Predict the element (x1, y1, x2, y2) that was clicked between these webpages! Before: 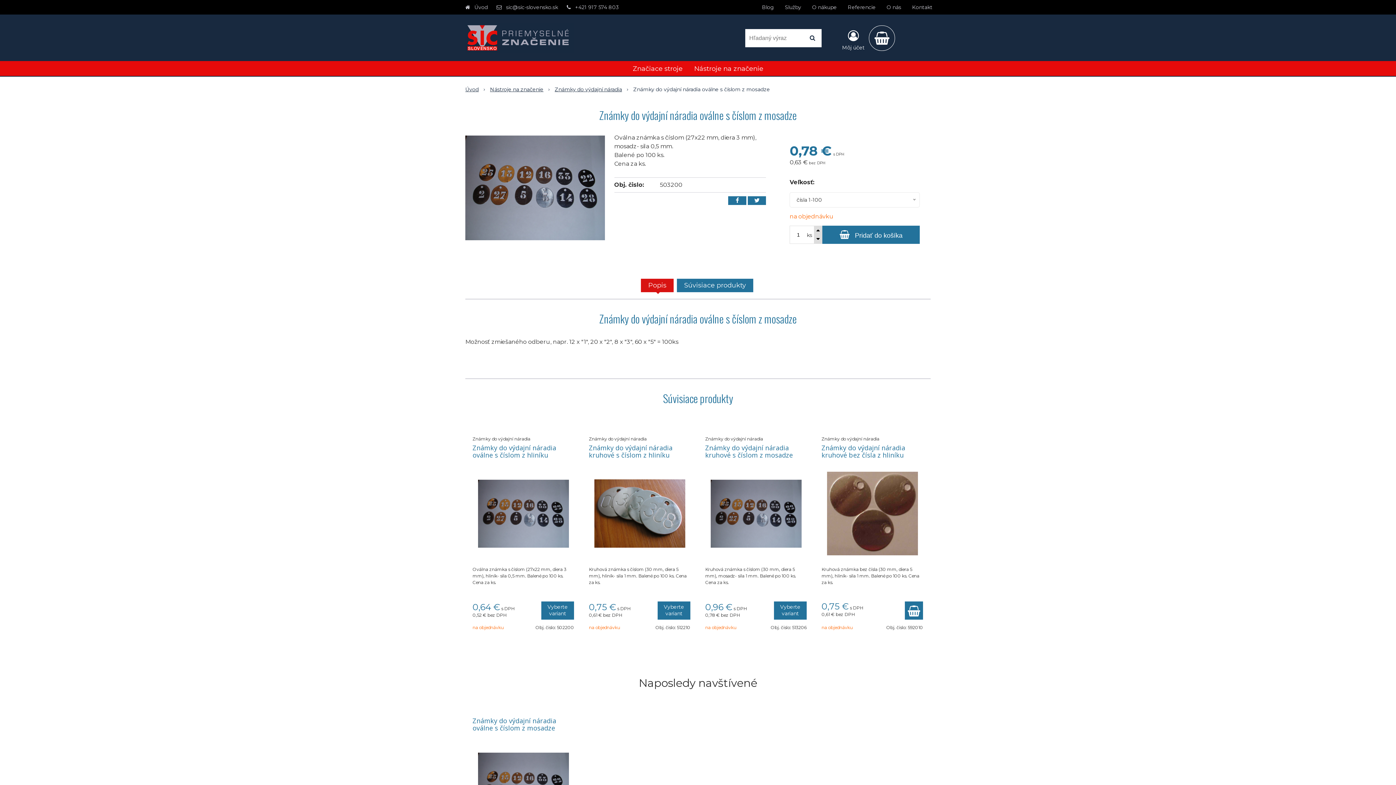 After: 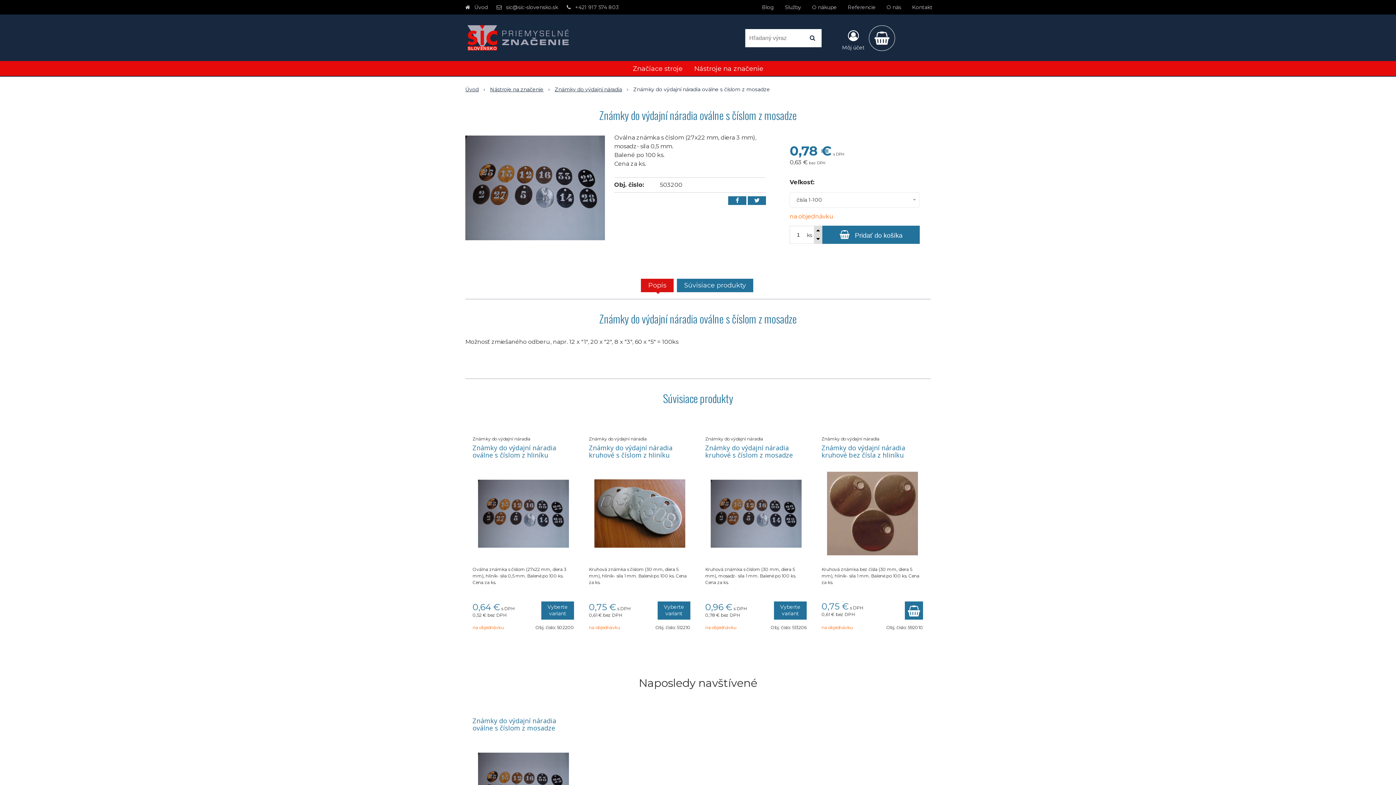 Action: bbox: (472, 716, 556, 732) label: Známky do výdajní náradia oválne s číslom z mosadze